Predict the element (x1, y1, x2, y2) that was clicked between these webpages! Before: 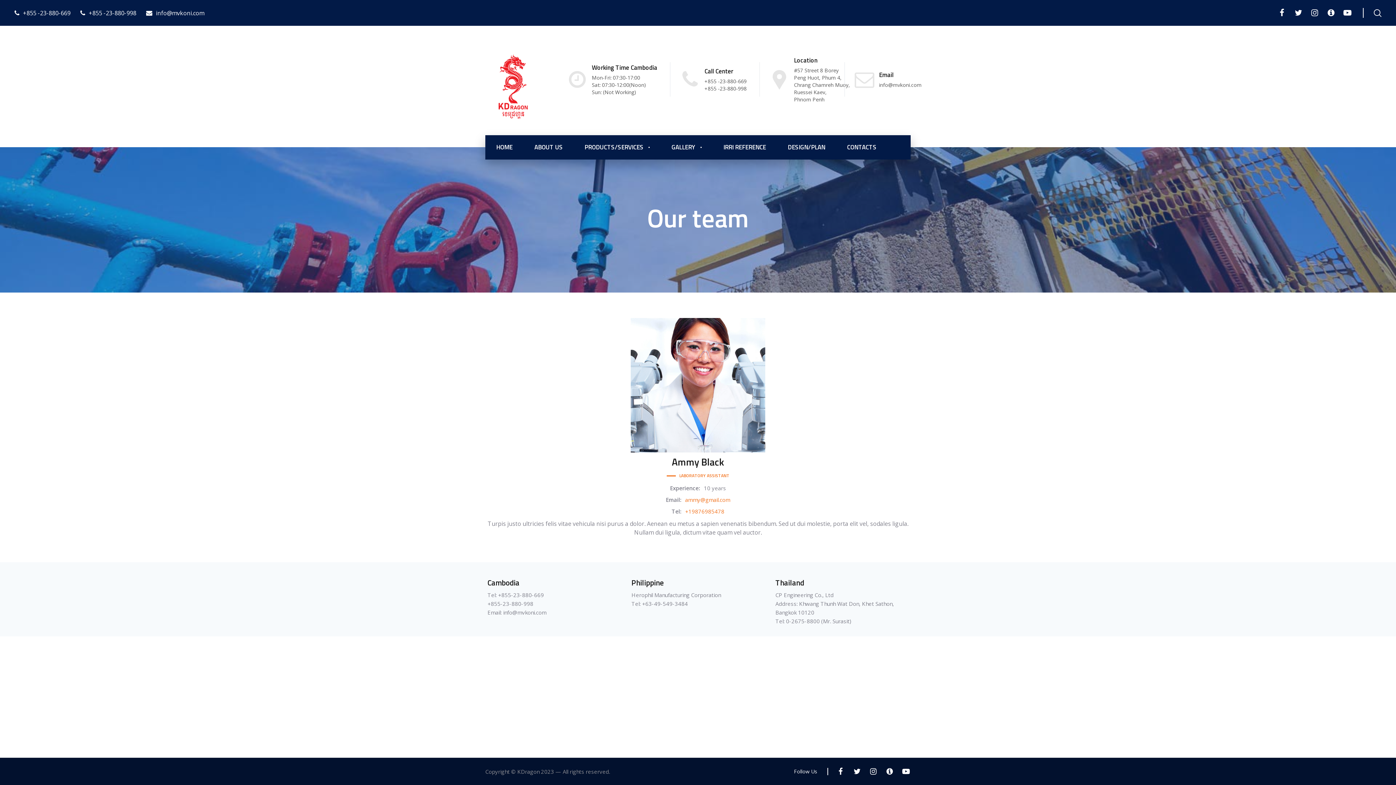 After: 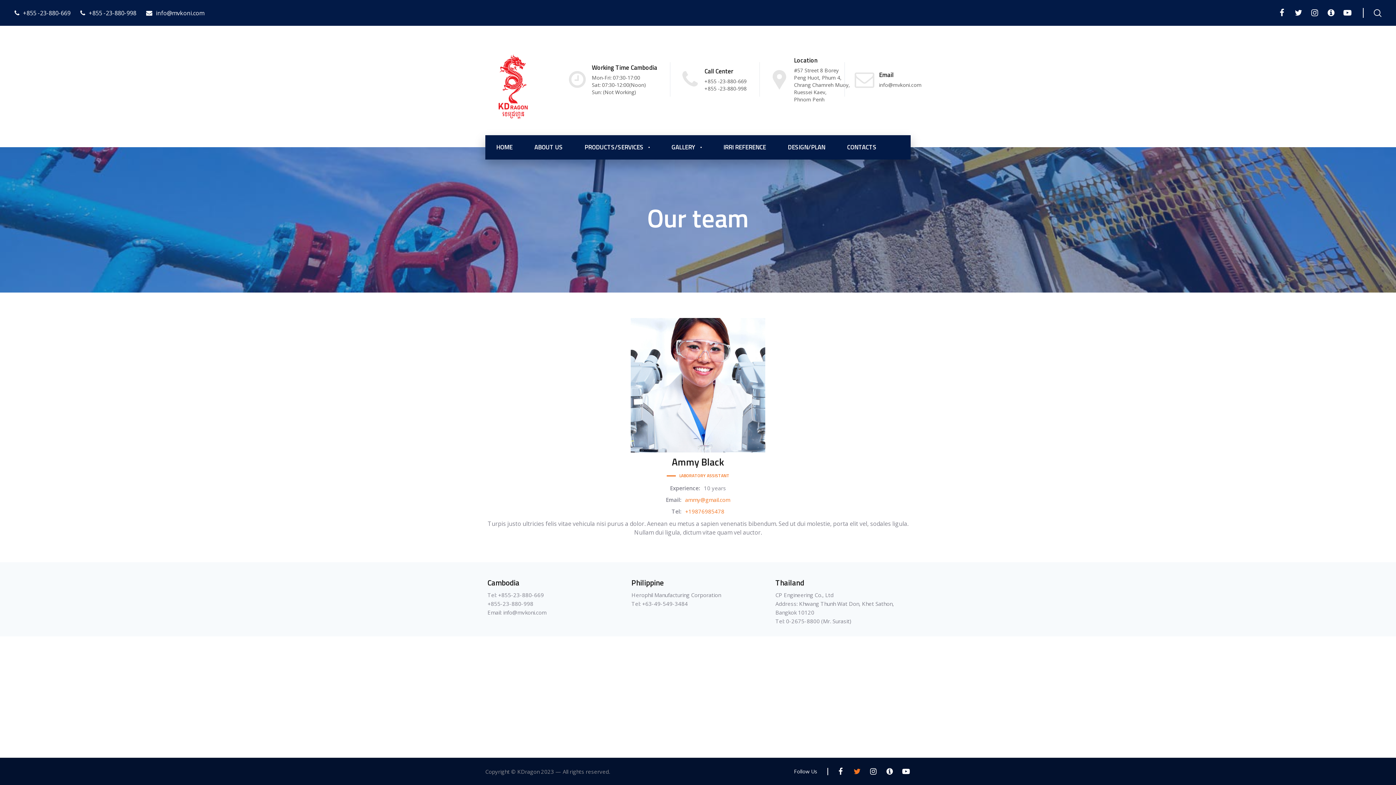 Action: bbox: (852, 767, 861, 776)